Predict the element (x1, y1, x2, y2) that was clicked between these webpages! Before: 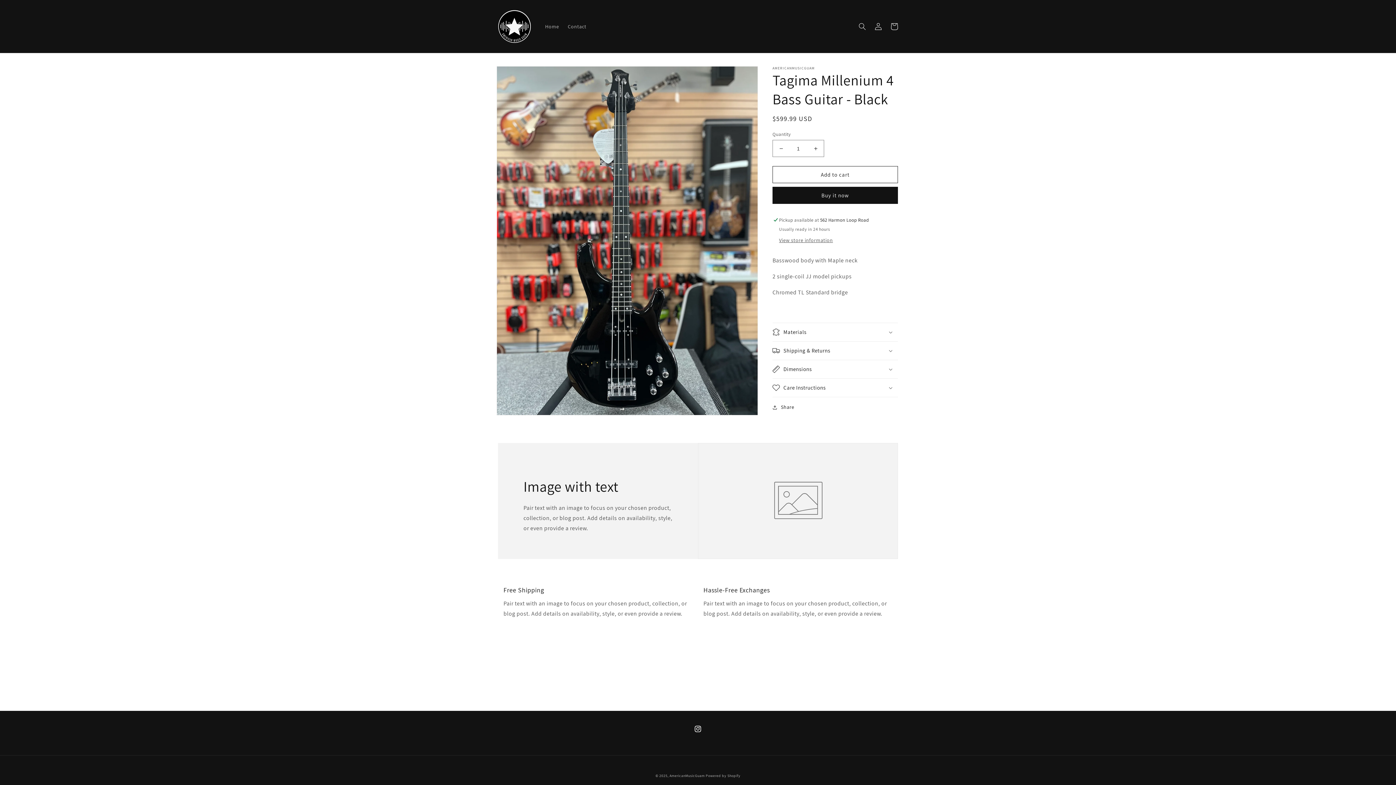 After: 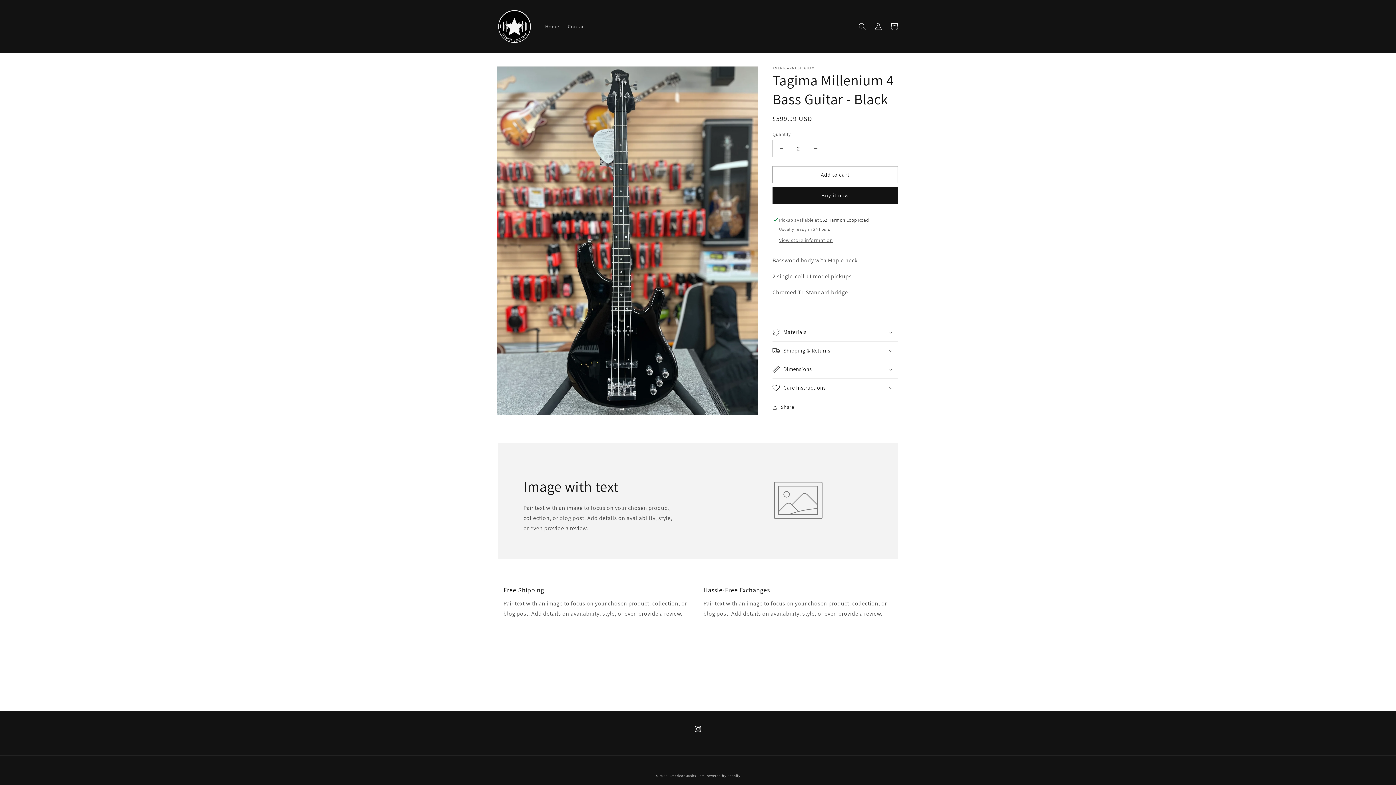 Action: bbox: (807, 140, 824, 157) label: Increase quantity for Tagima Millenium 4 Bass Guitar - Black